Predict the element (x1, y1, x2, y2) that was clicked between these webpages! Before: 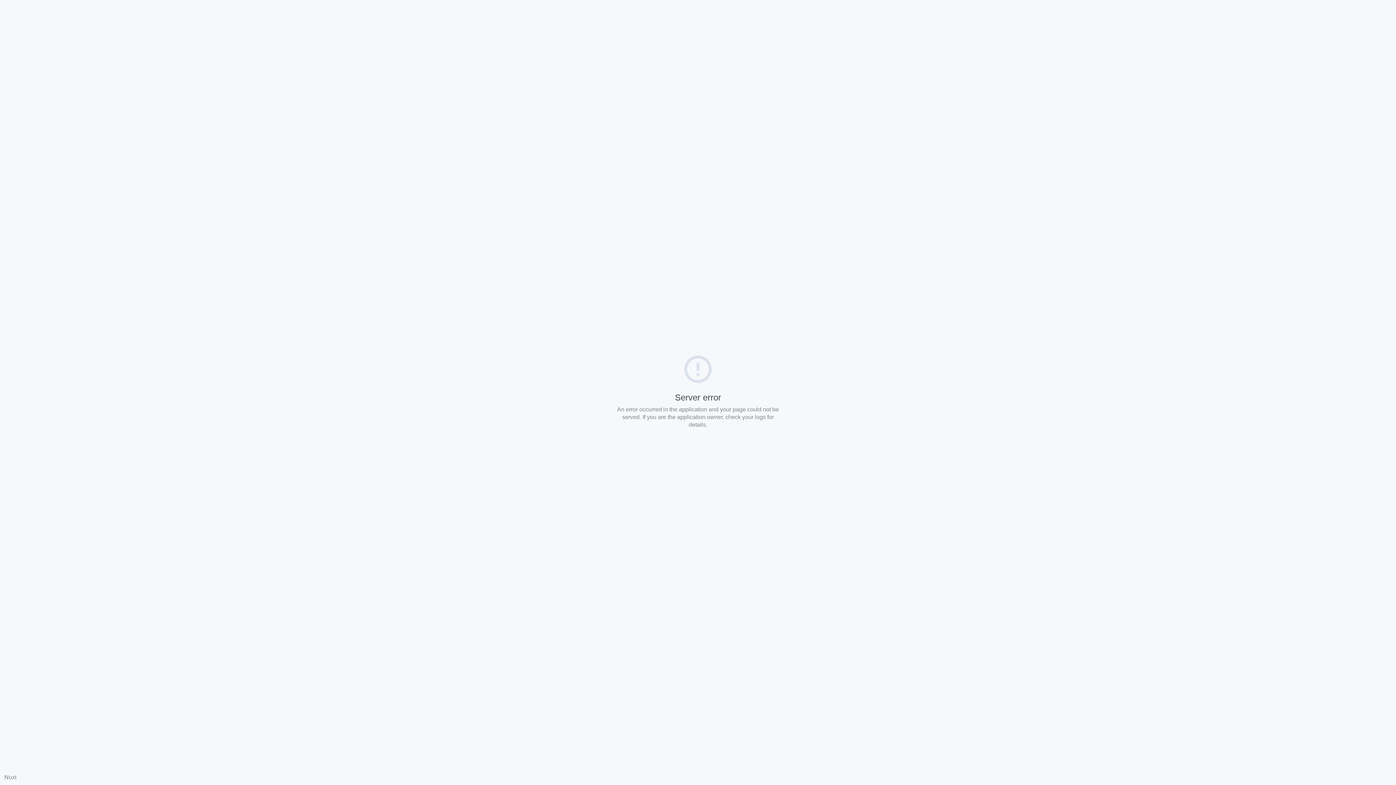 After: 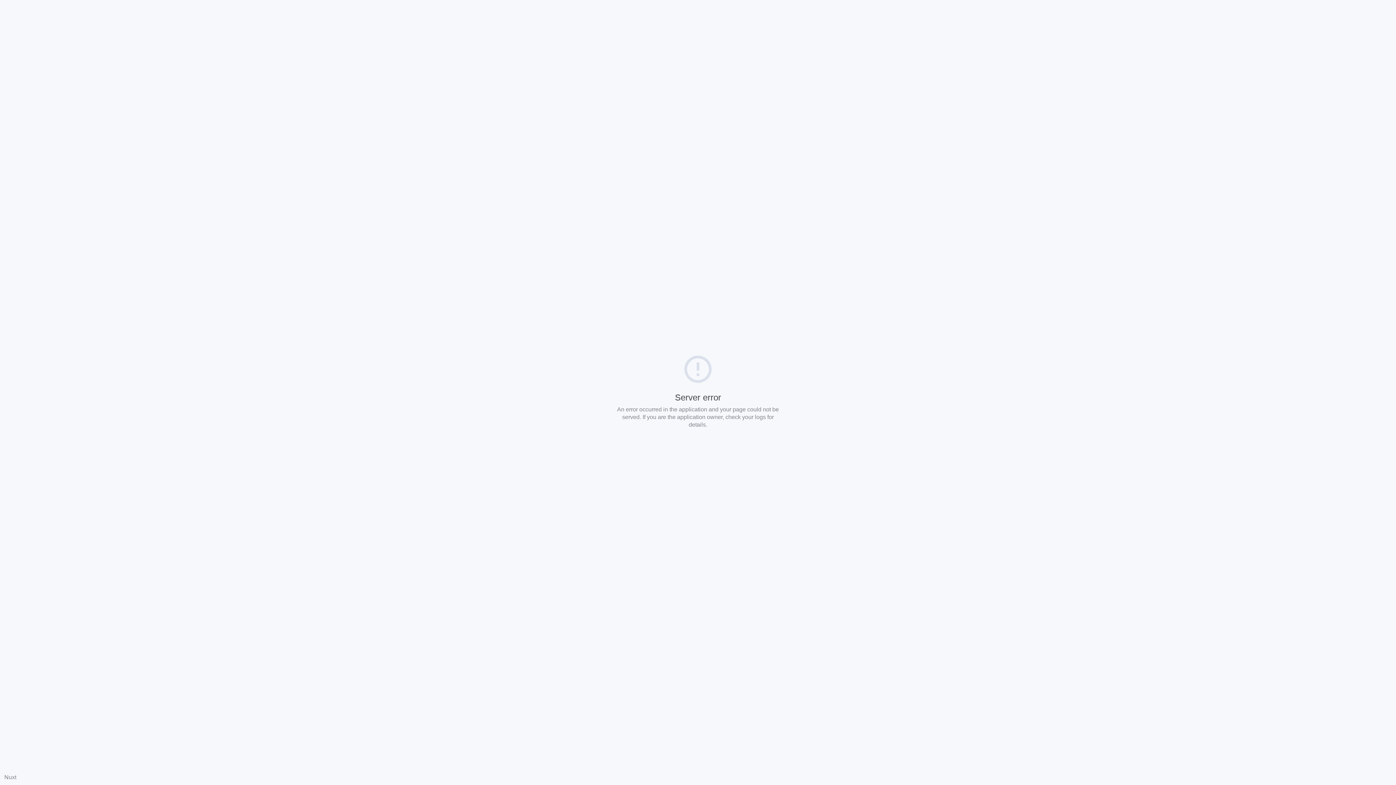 Action: bbox: (4, 774, 16, 780) label: Nuxt